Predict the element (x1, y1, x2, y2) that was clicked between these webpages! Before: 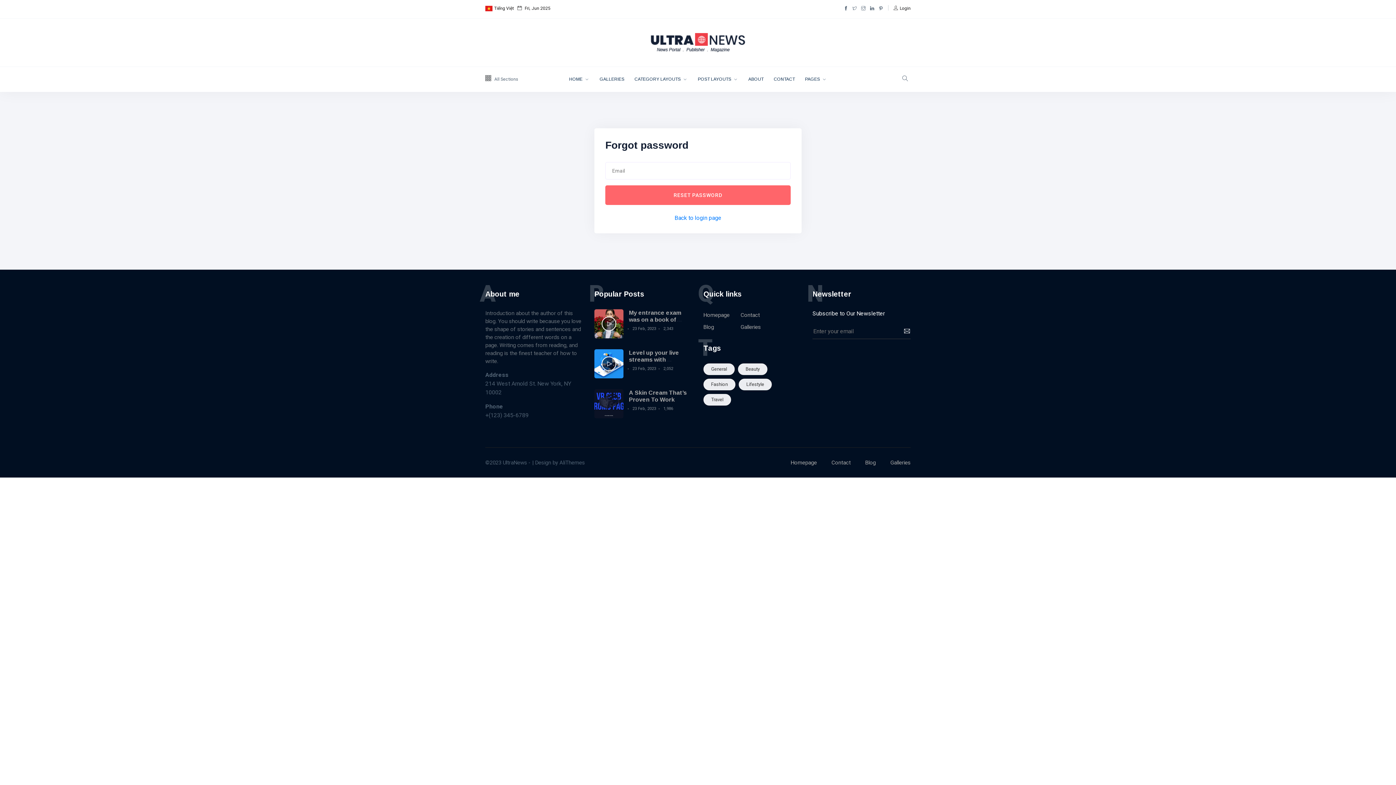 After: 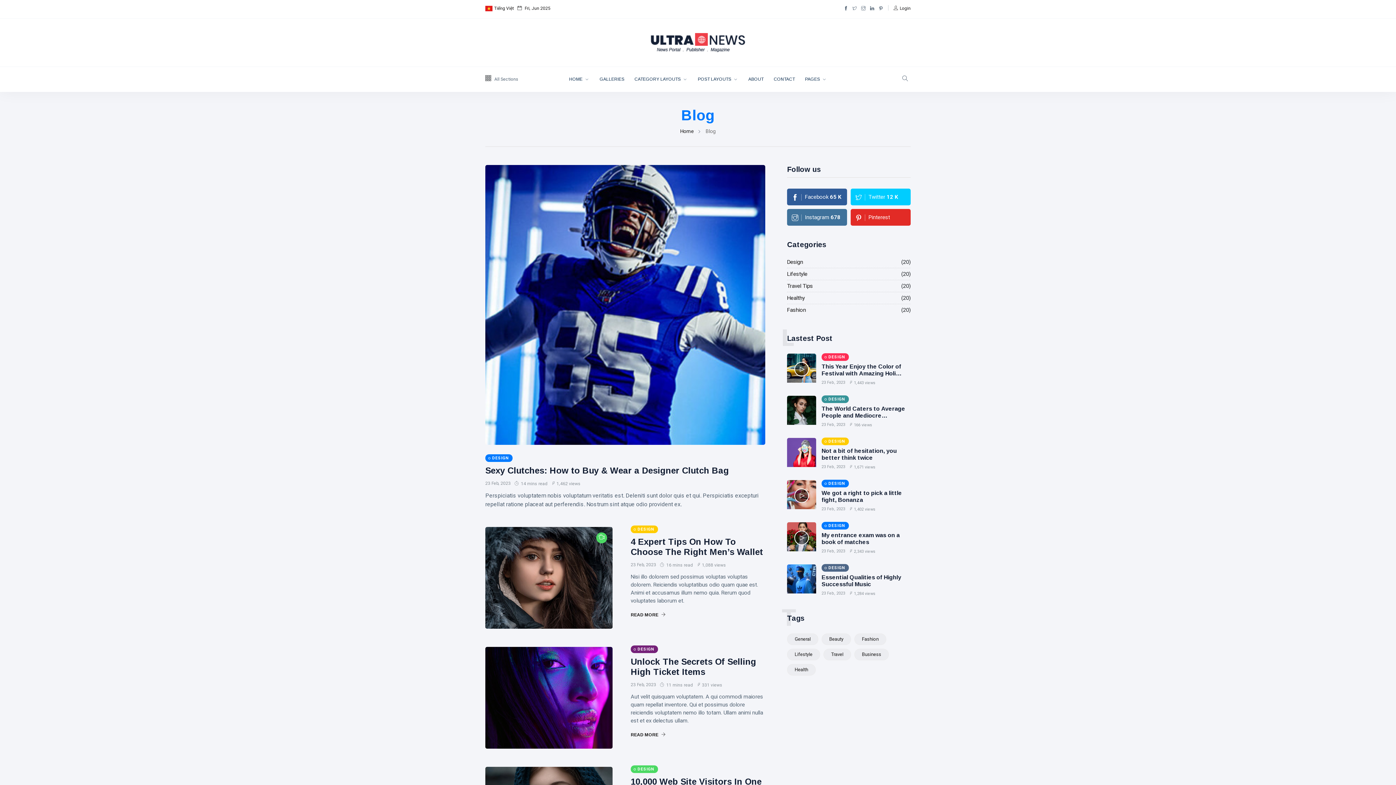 Action: label: Blog bbox: (865, 459, 876, 466)